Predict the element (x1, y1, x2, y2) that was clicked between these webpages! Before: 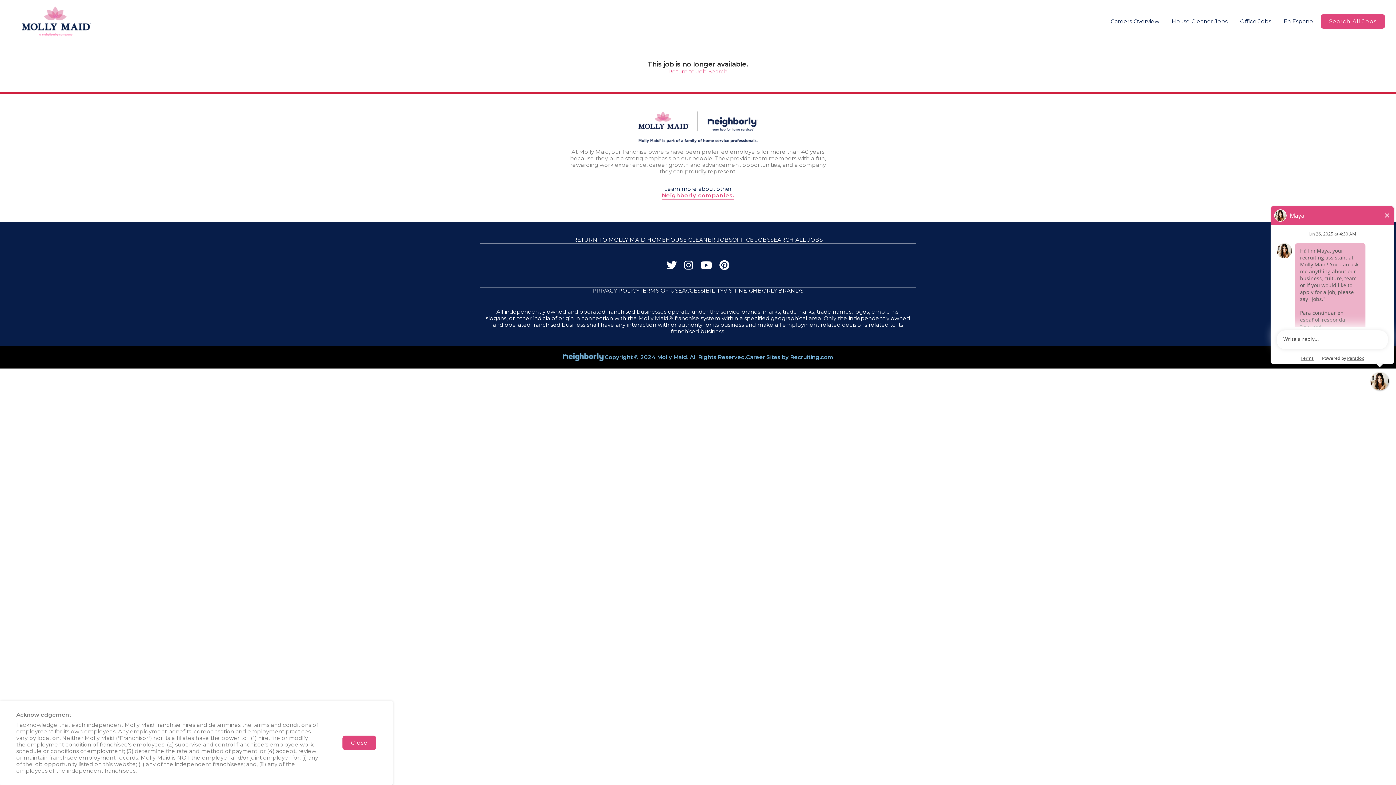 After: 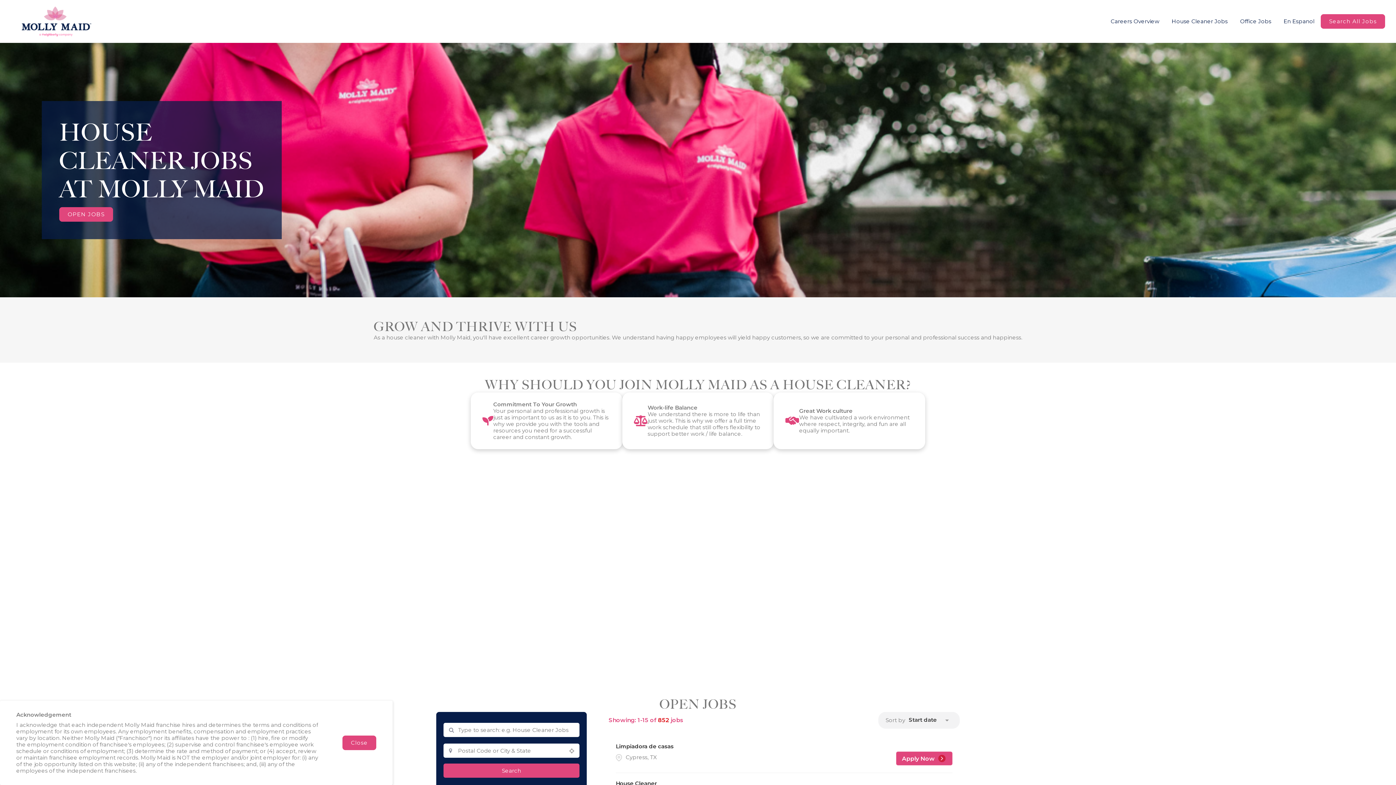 Action: label: HOUSE CLEANER JOBS bbox: (665, 236, 732, 243)